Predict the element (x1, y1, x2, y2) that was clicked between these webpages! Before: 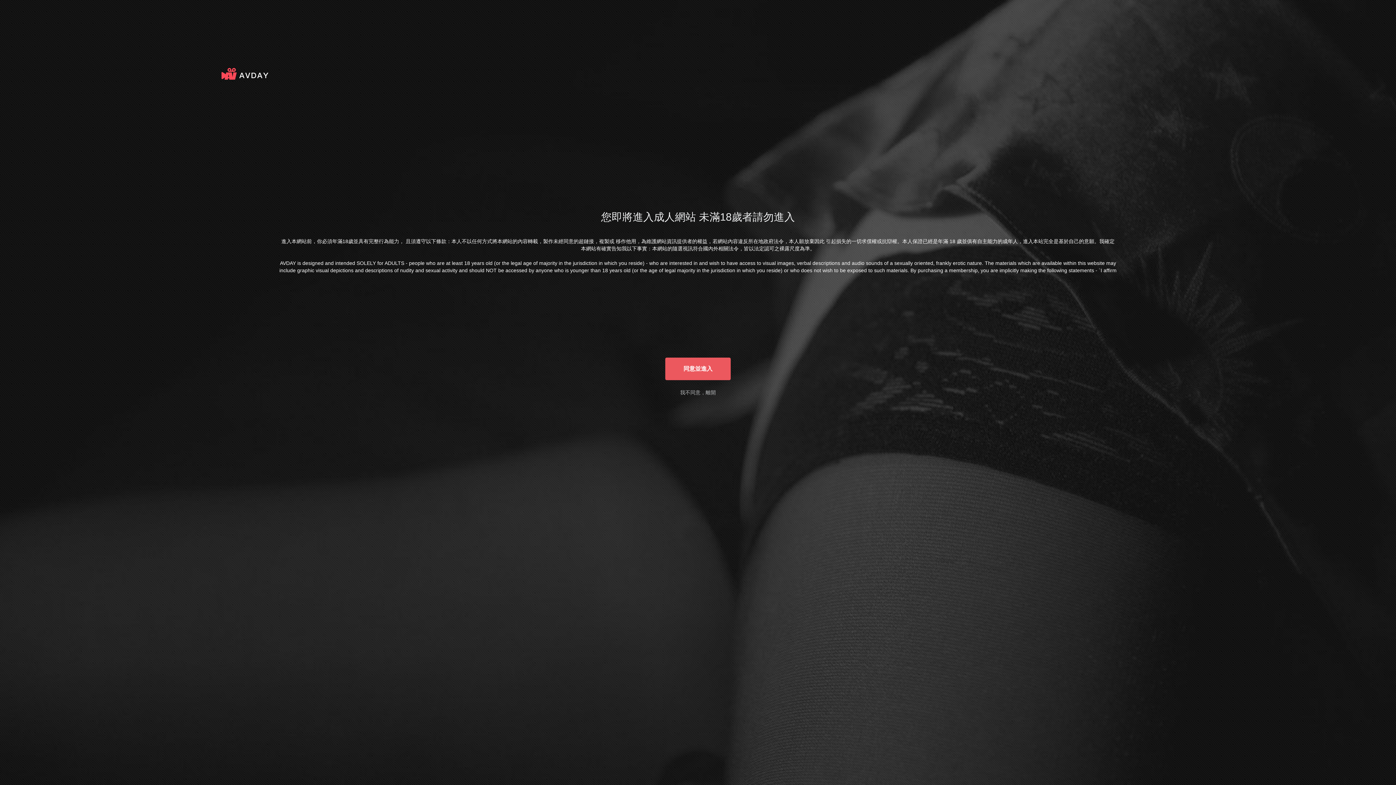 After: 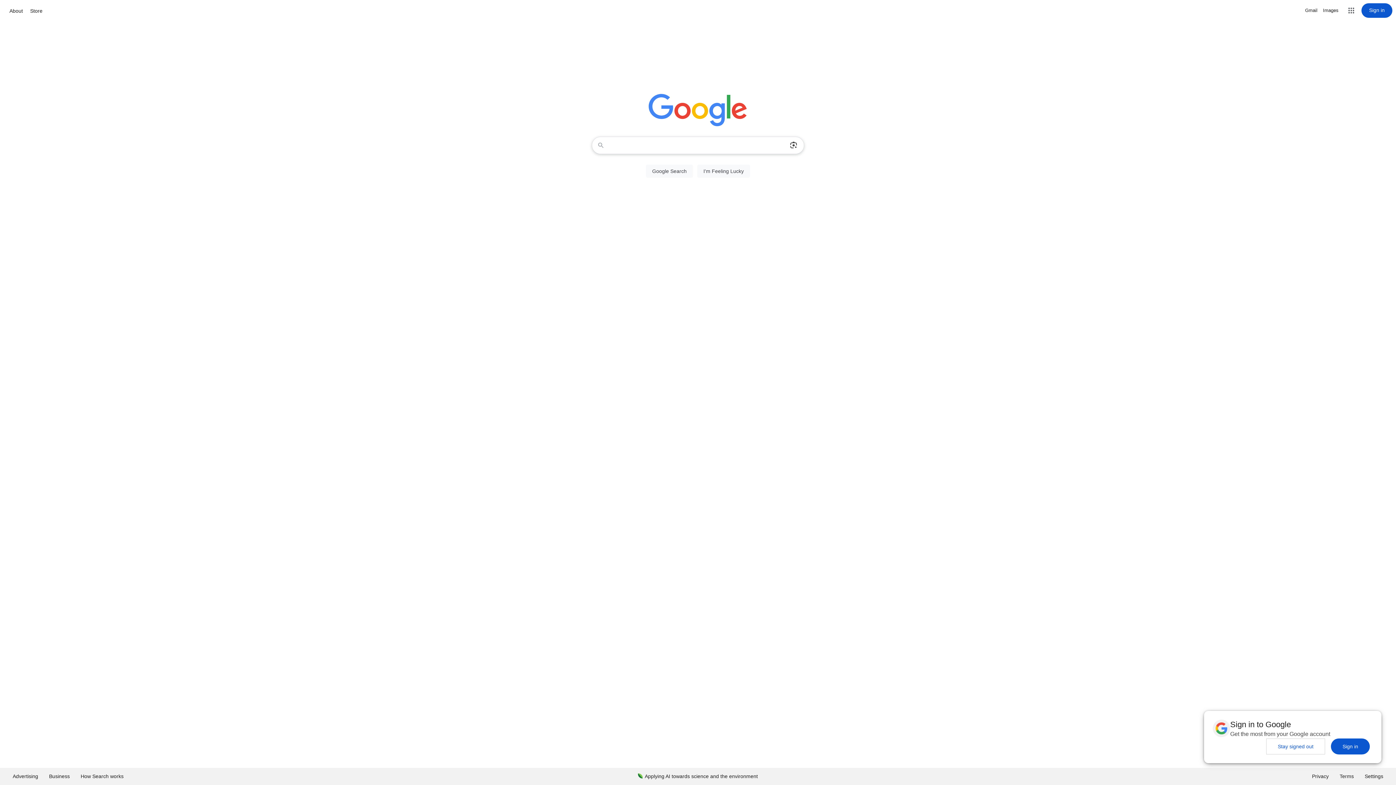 Action: bbox: (680, 389, 716, 395) label: 我不同意，離開